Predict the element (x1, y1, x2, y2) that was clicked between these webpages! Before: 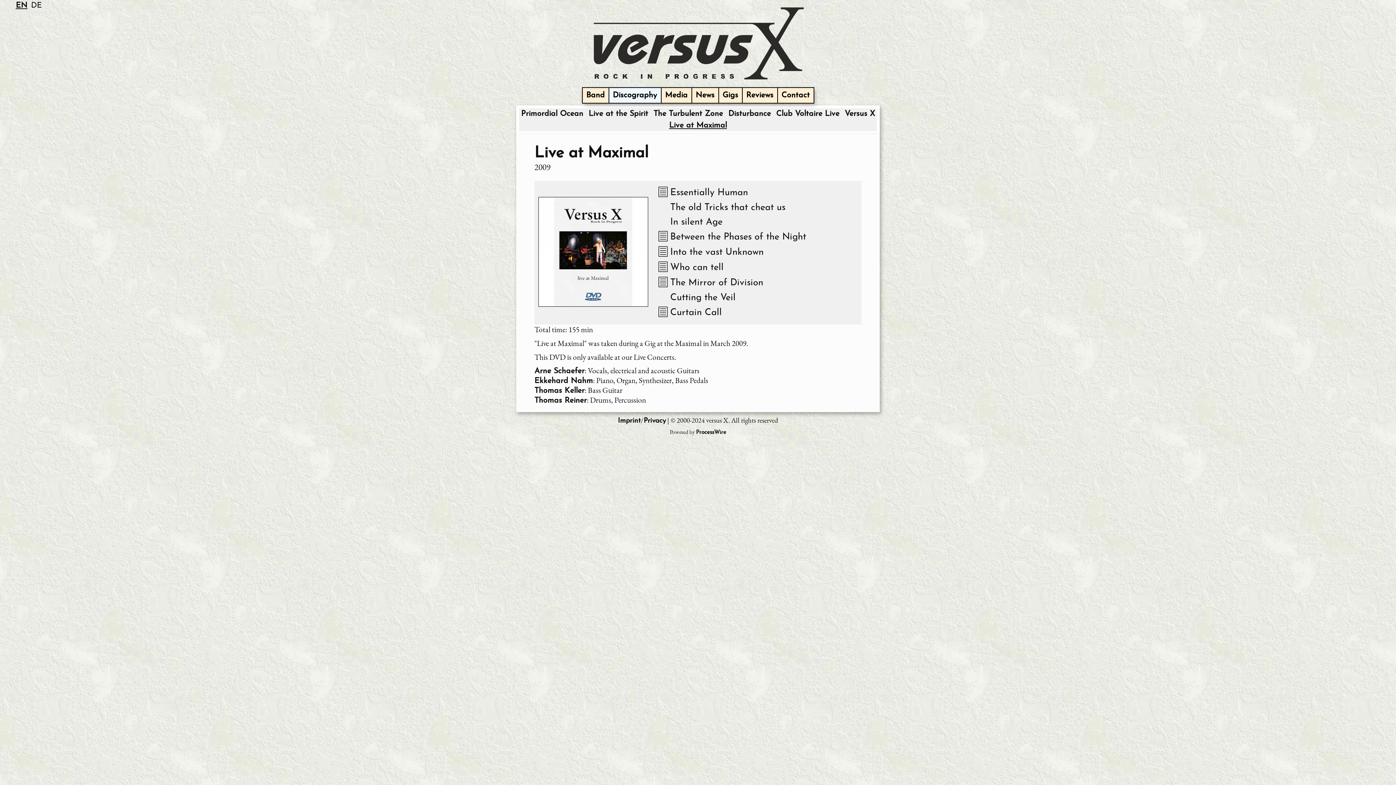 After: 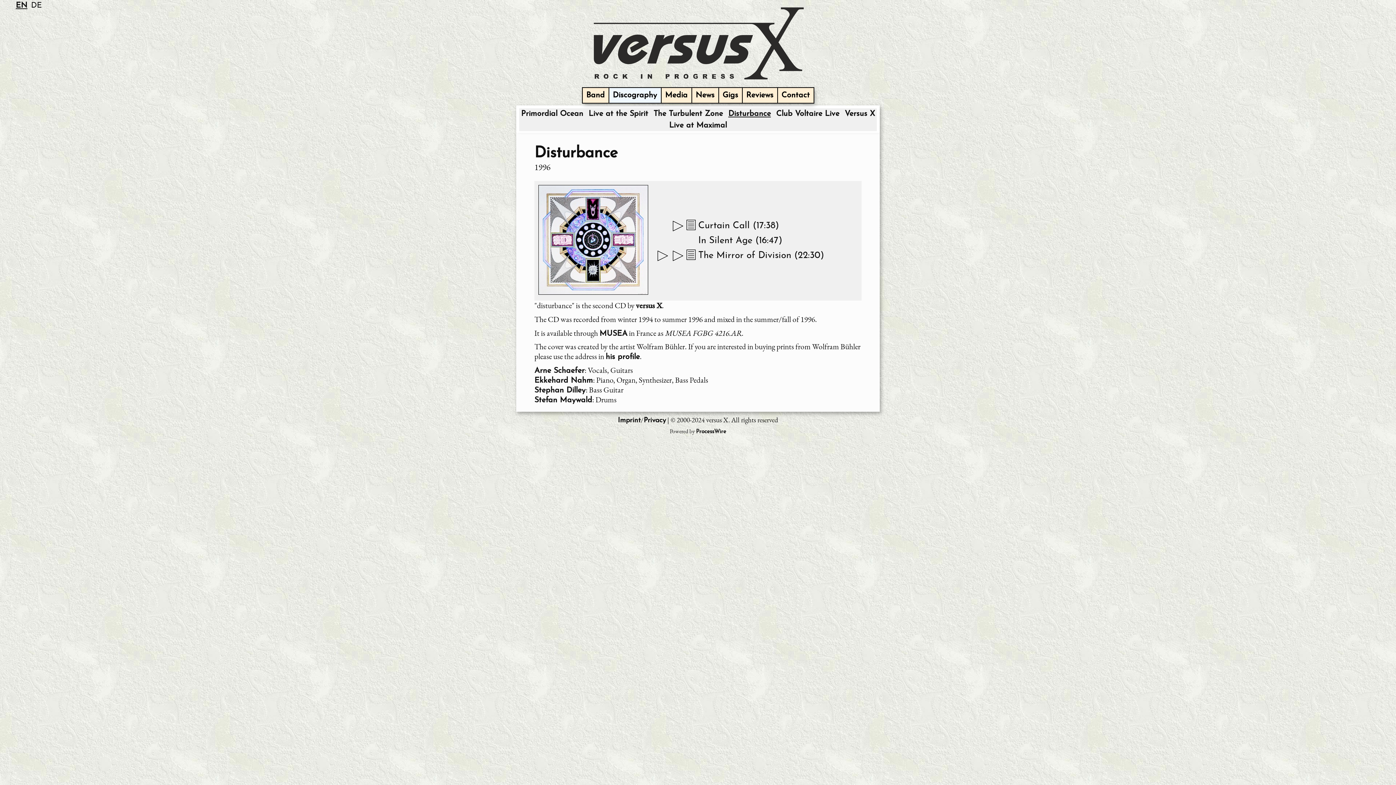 Action: bbox: (726, 108, 772, 119) label: Disturbance